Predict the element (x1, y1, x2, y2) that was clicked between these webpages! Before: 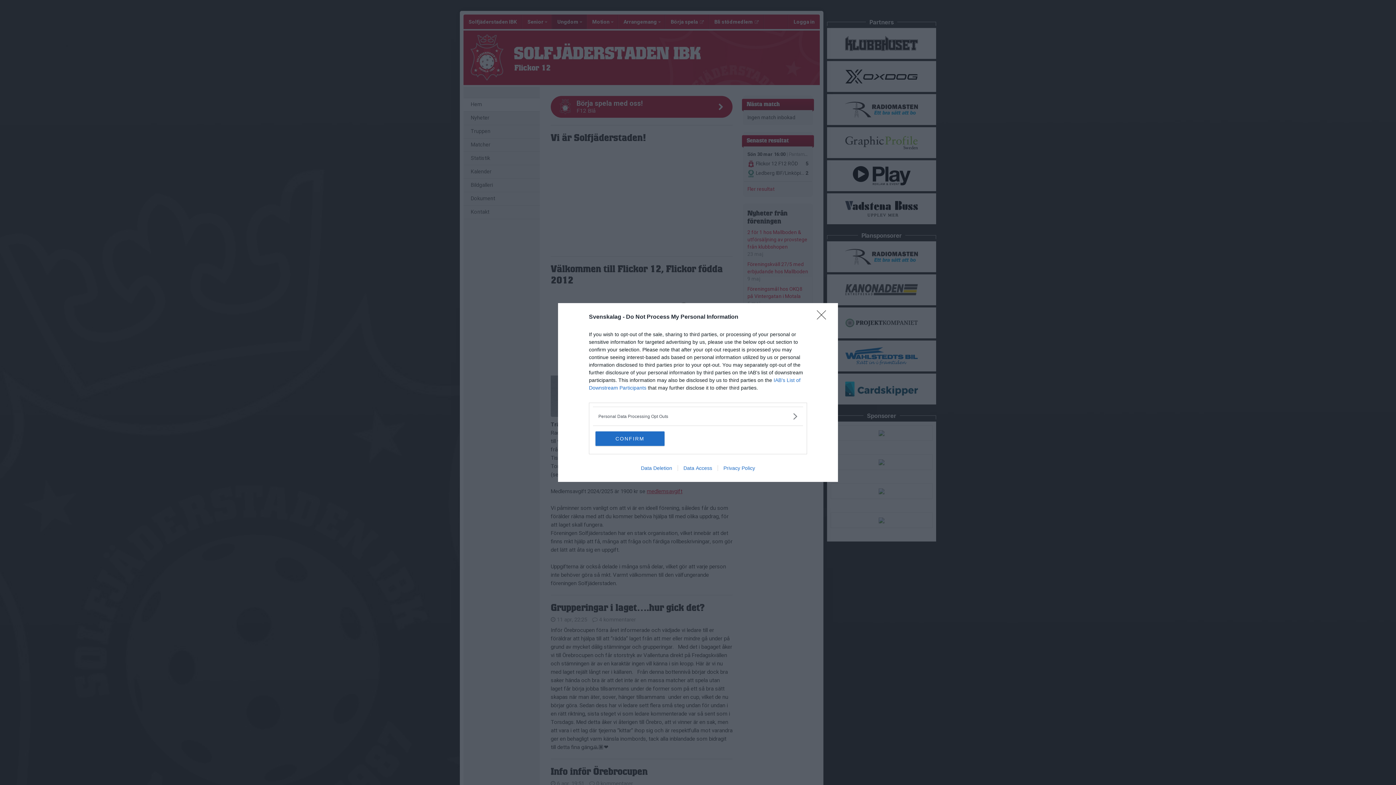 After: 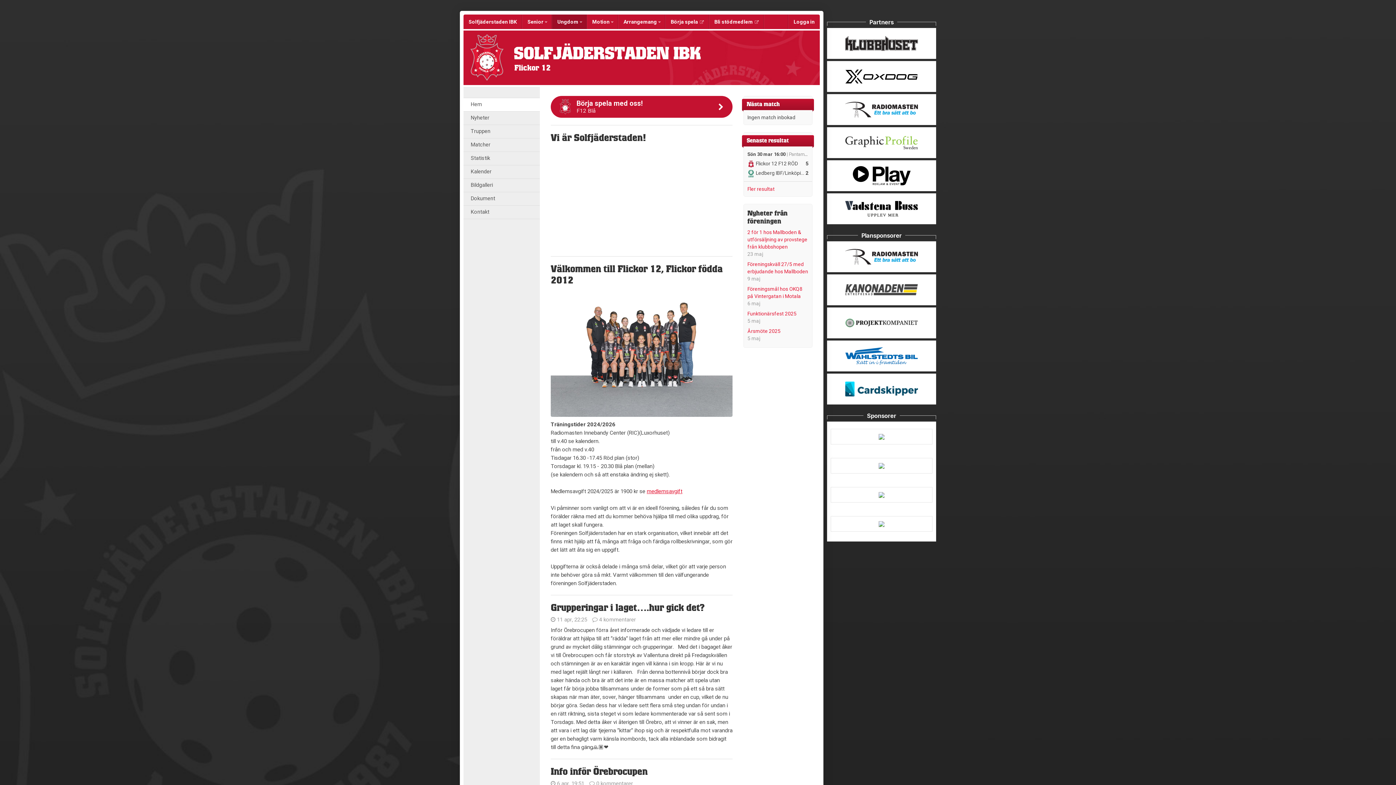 Action: bbox: (595, 431, 664, 446) label: CONFIRM